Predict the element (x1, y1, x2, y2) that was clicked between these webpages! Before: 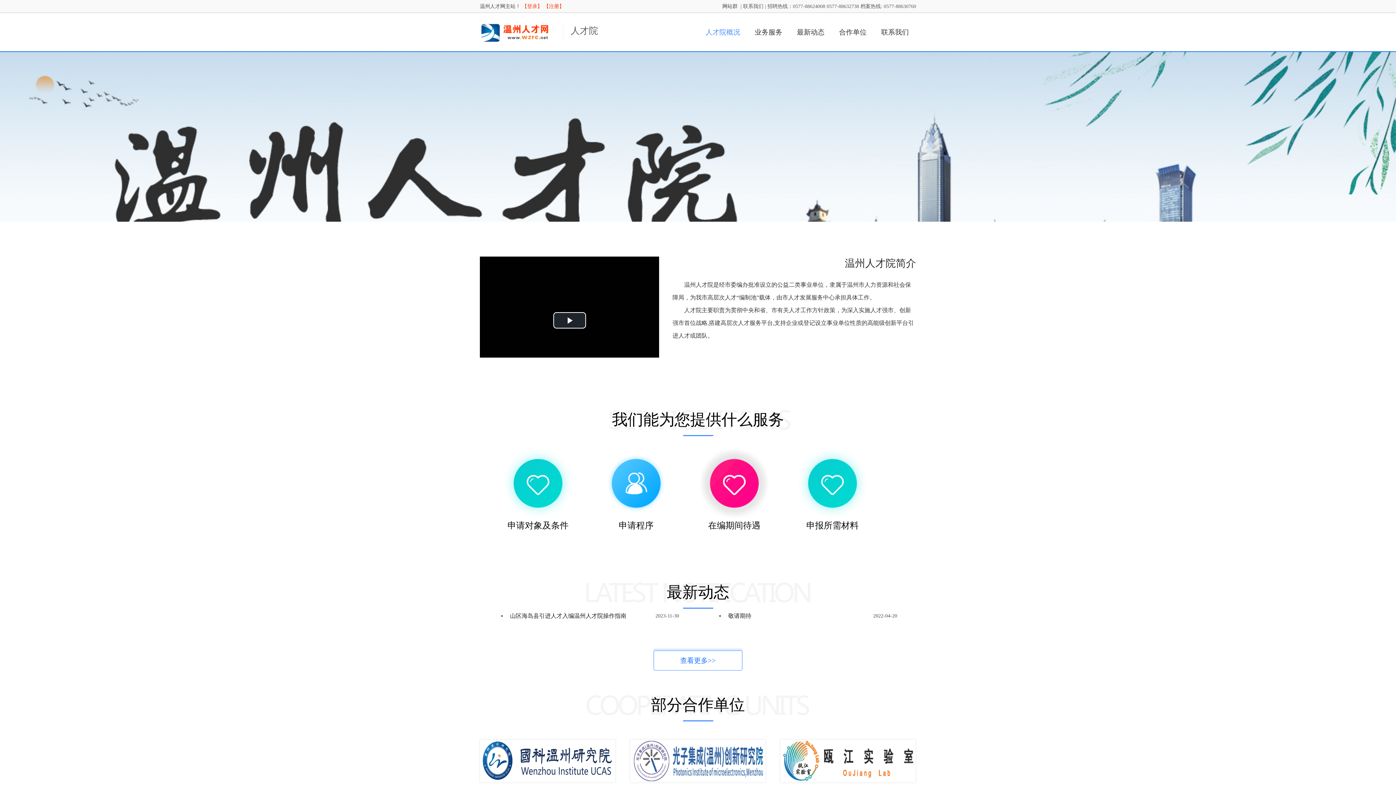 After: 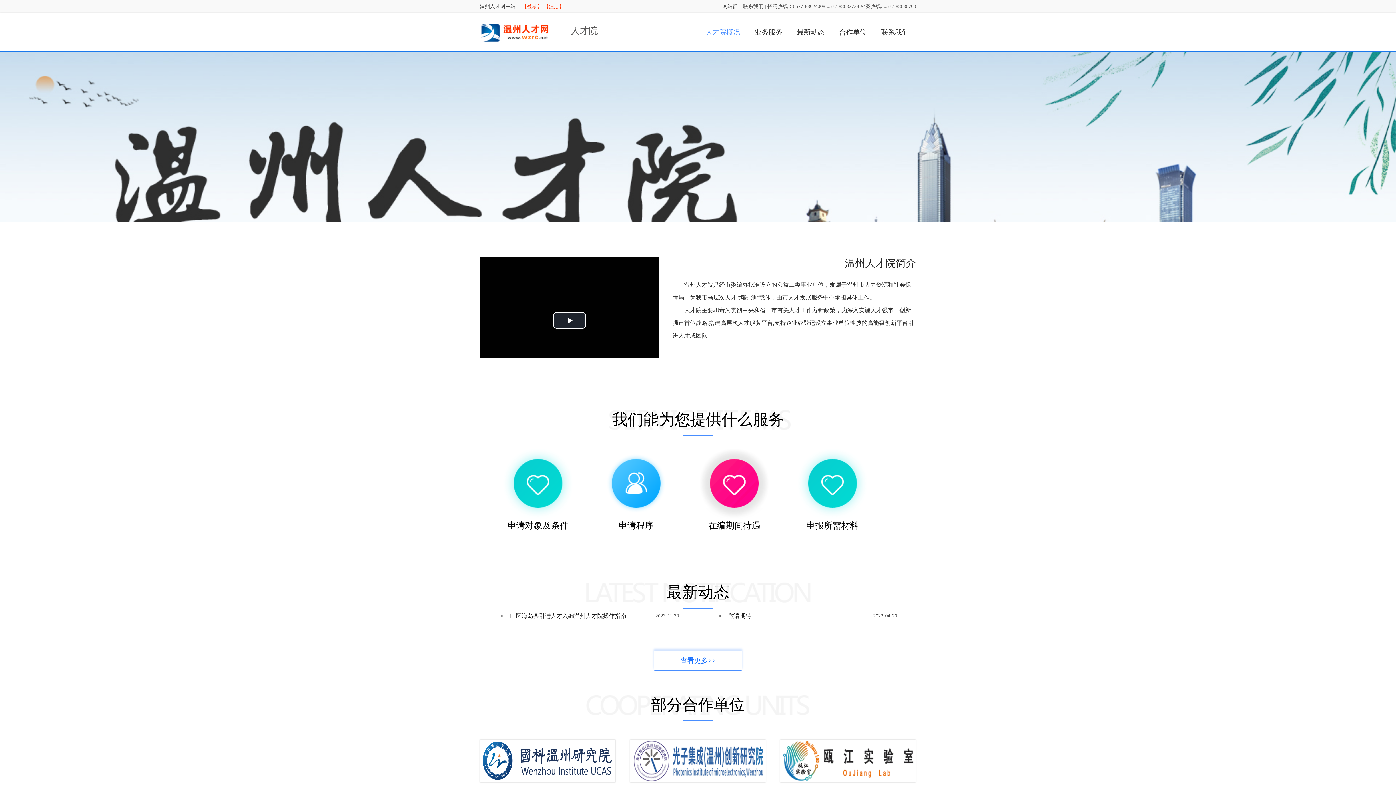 Action: bbox: (544, 3, 564, 9) label: 【注册】